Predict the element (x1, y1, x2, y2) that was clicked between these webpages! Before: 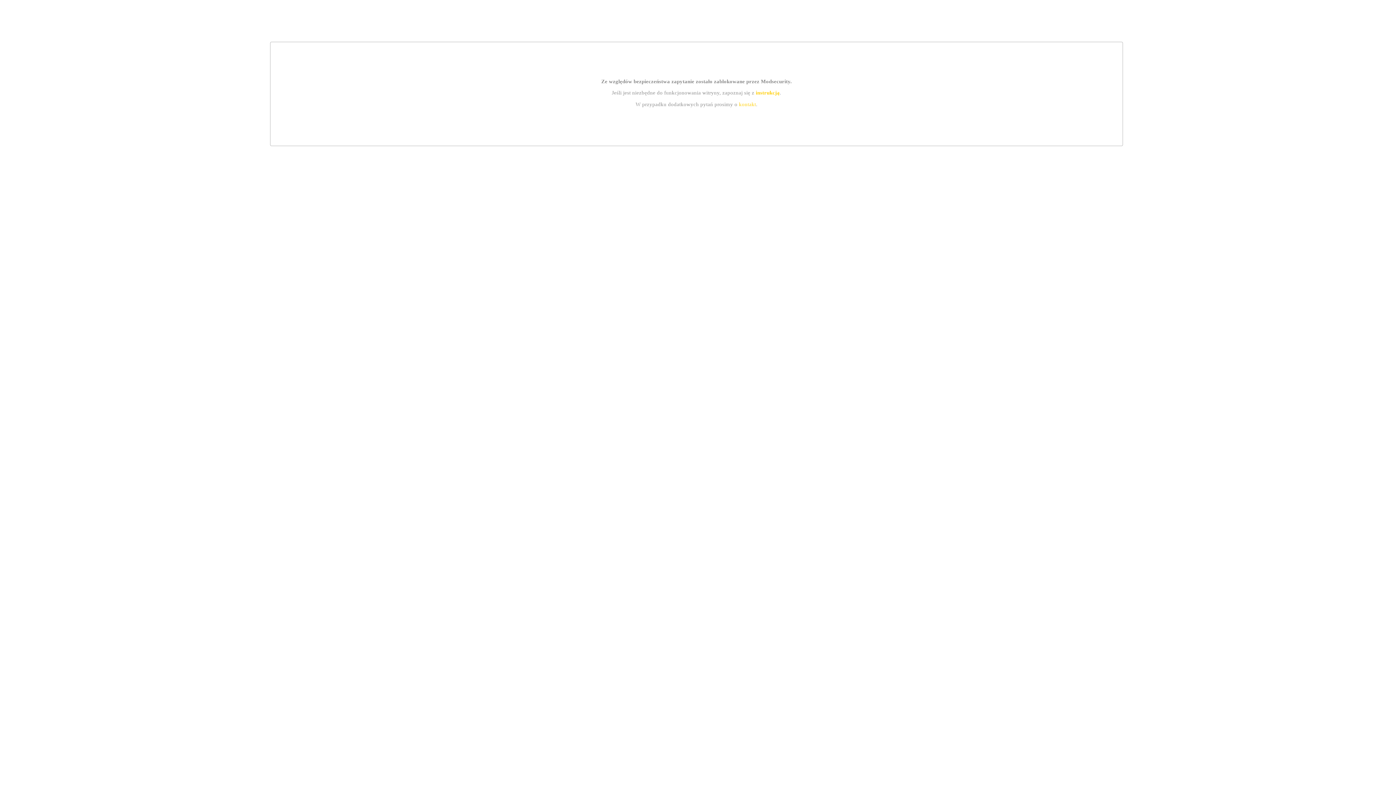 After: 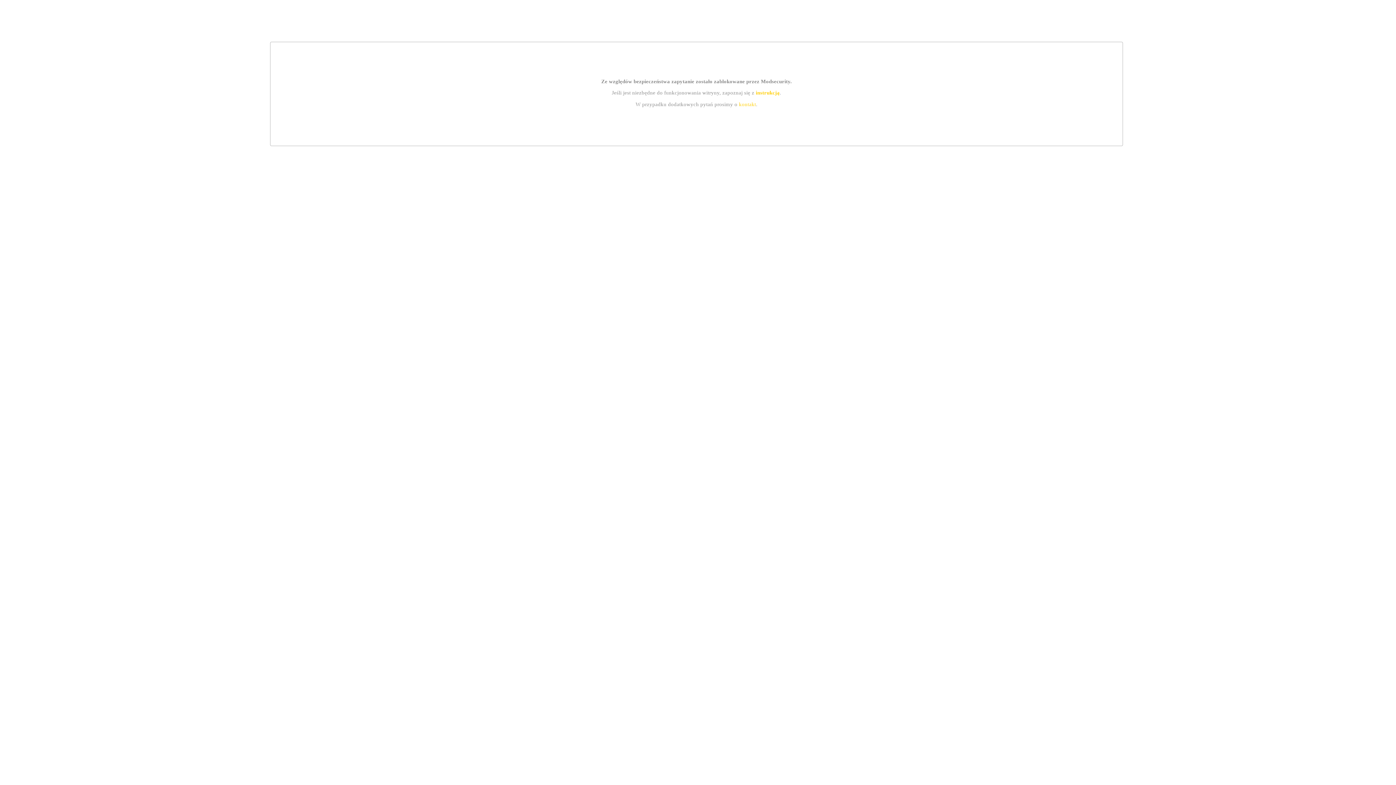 Action: label: kontakt bbox: (739, 101, 756, 107)